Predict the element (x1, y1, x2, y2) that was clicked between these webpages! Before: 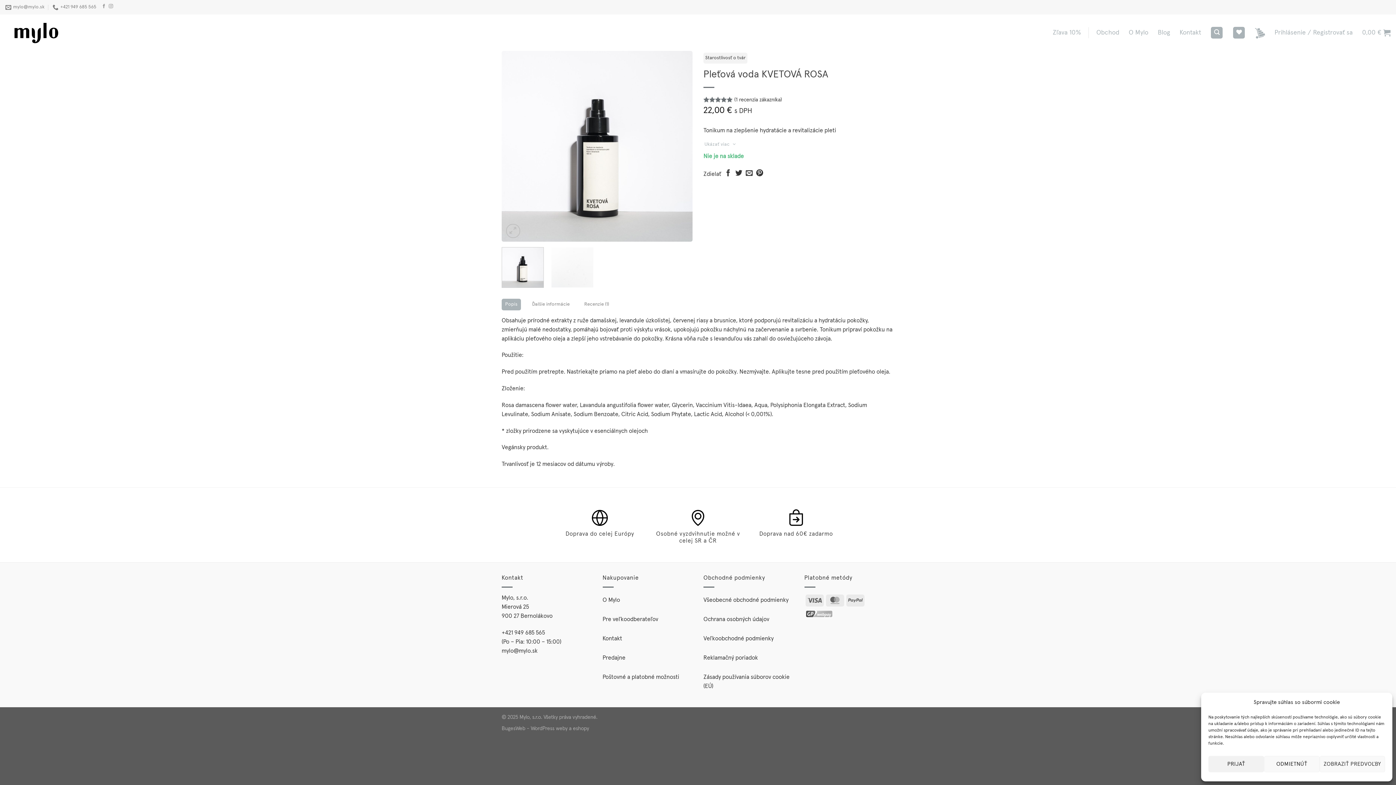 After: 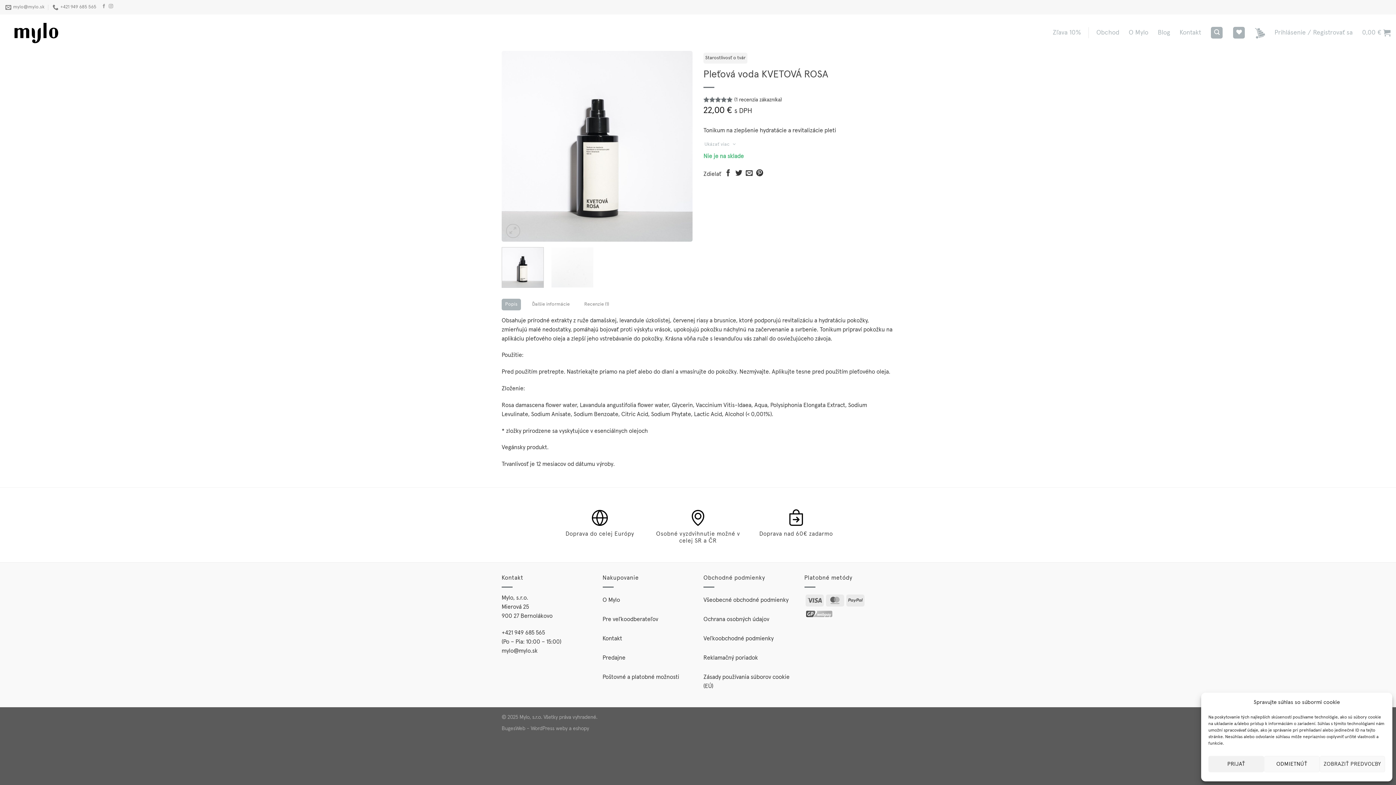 Action: bbox: (501, 247, 544, 287)